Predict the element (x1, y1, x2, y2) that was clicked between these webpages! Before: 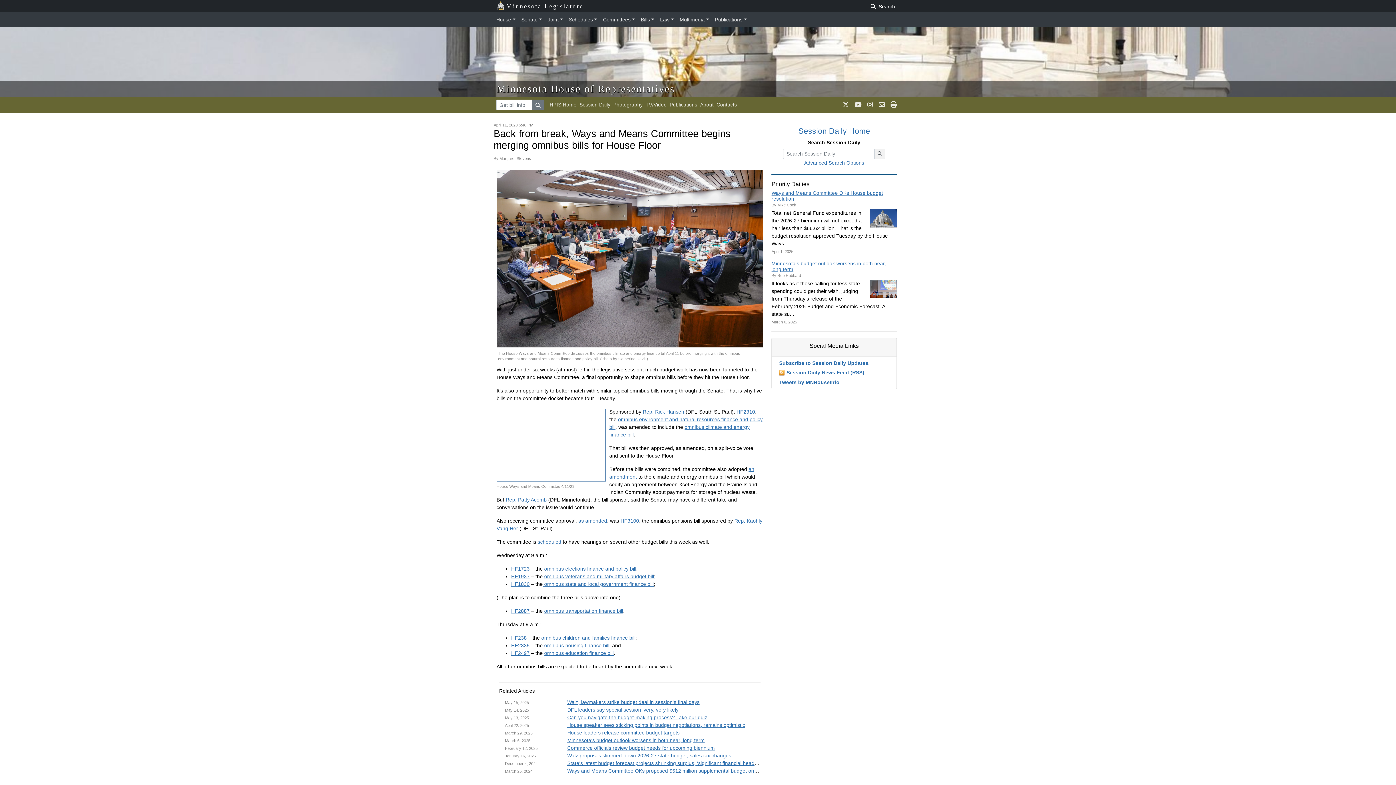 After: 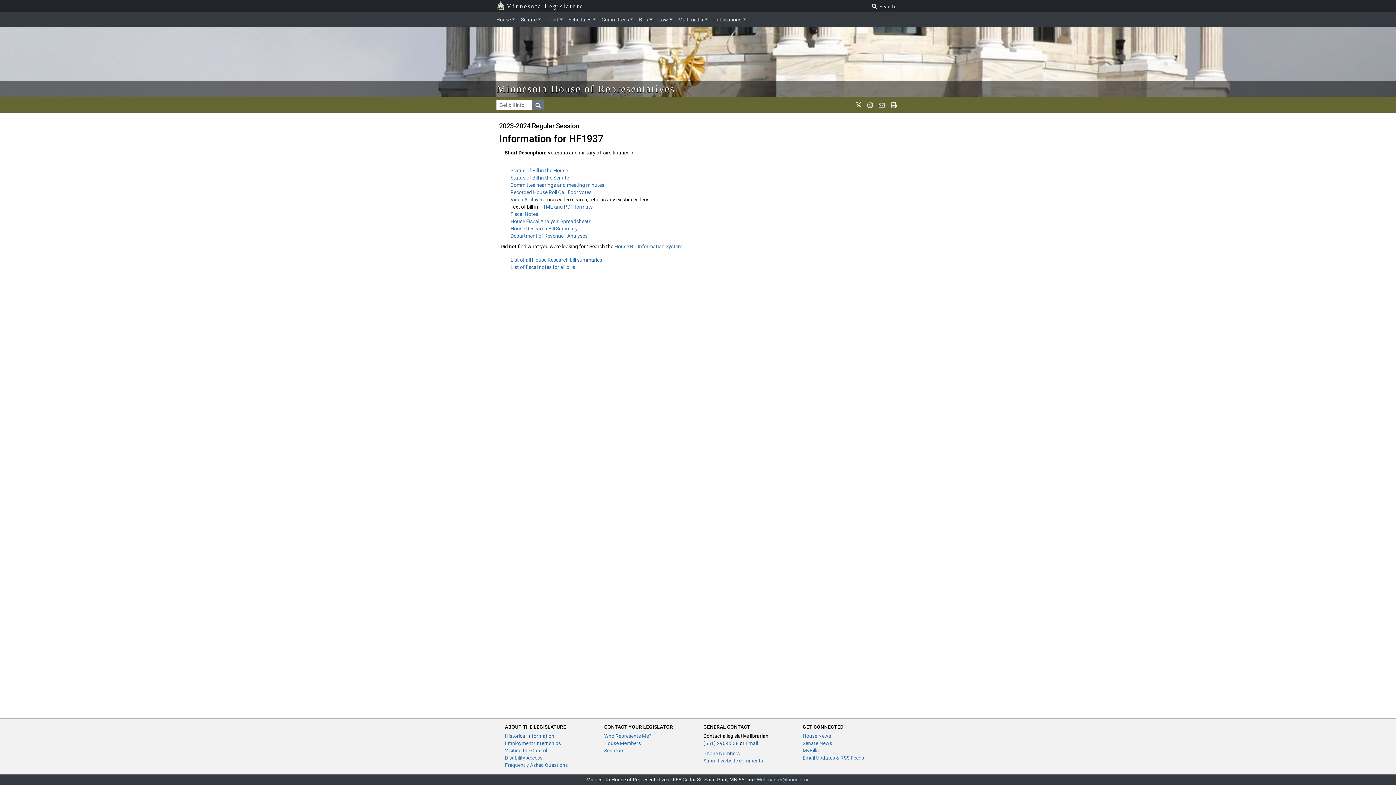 Action: bbox: (511, 573, 529, 579) label: HF1937